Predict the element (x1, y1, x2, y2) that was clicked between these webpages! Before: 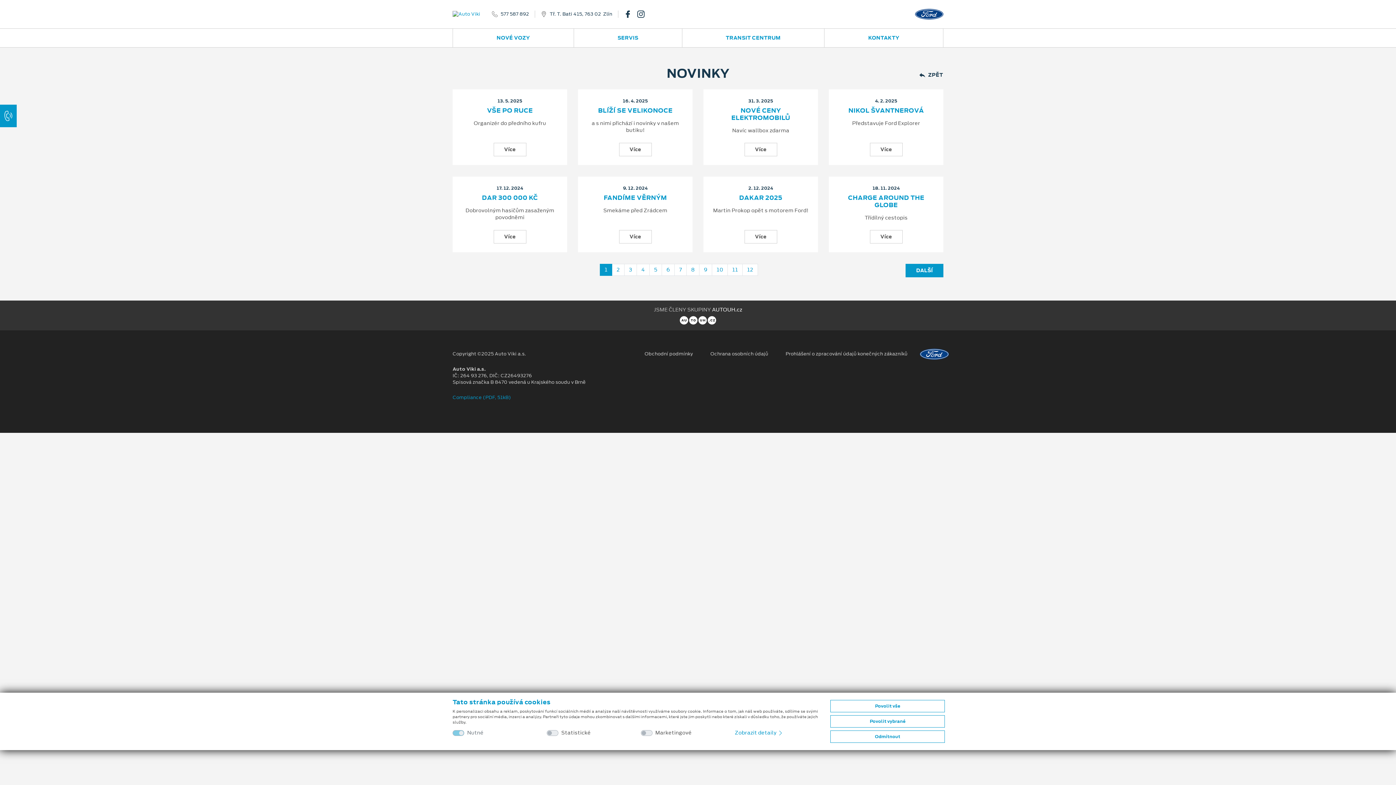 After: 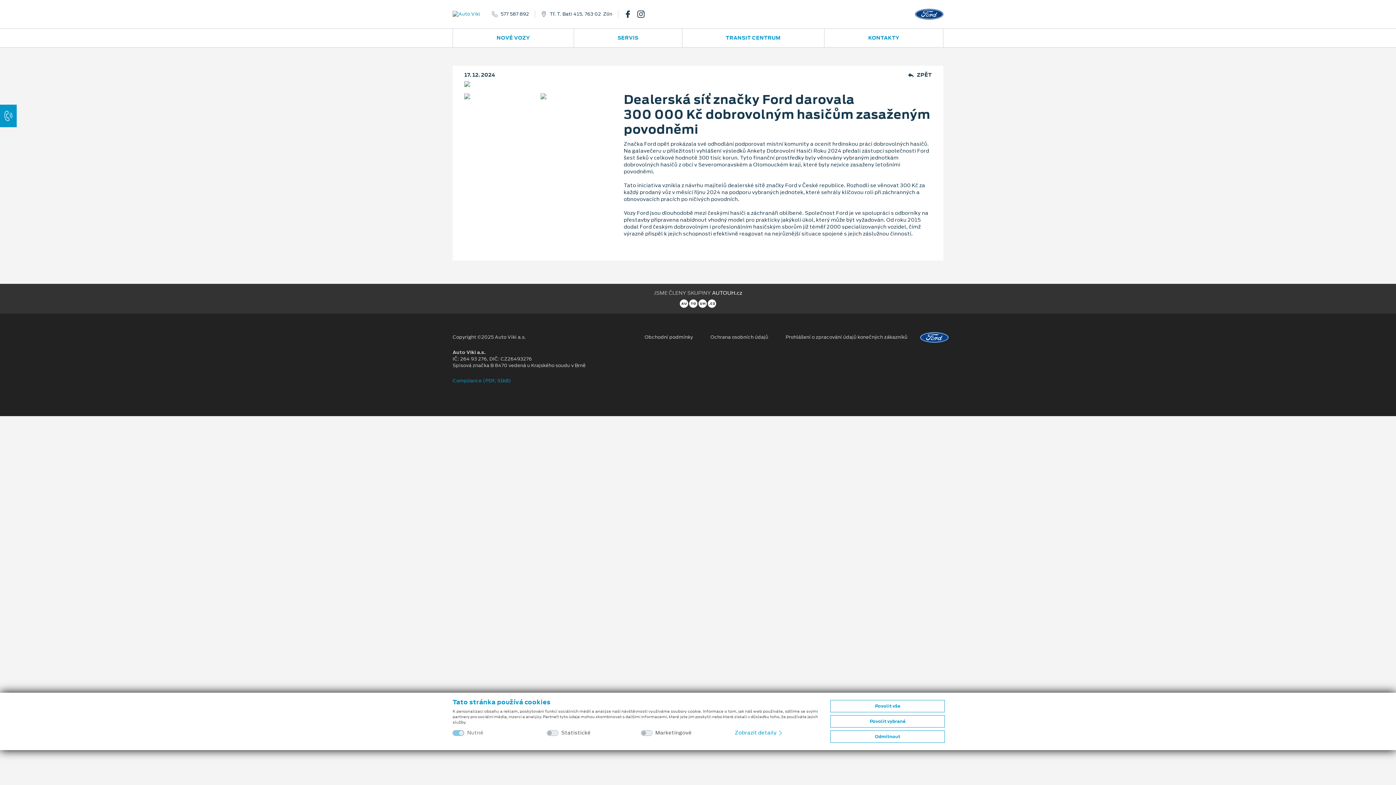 Action: label: Více bbox: (493, 230, 526, 243)